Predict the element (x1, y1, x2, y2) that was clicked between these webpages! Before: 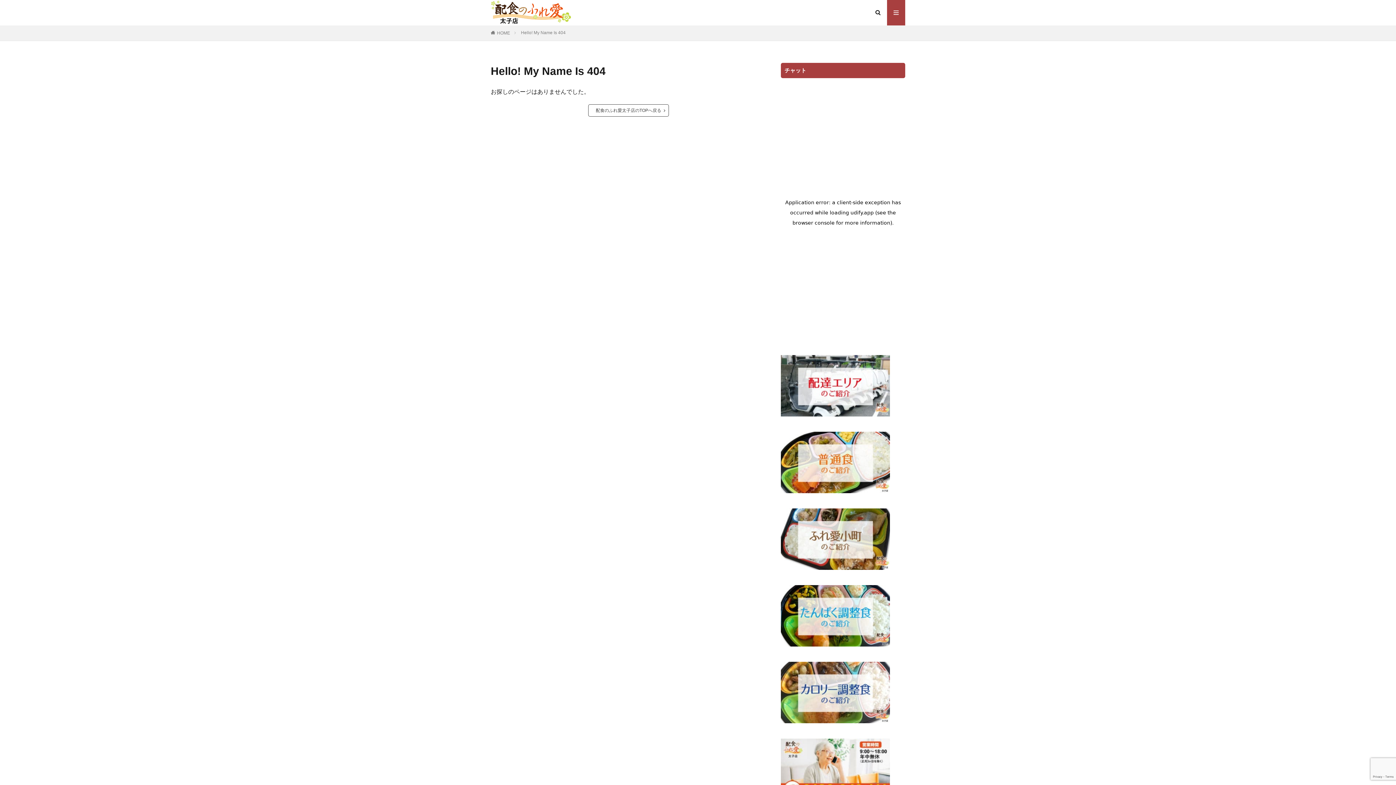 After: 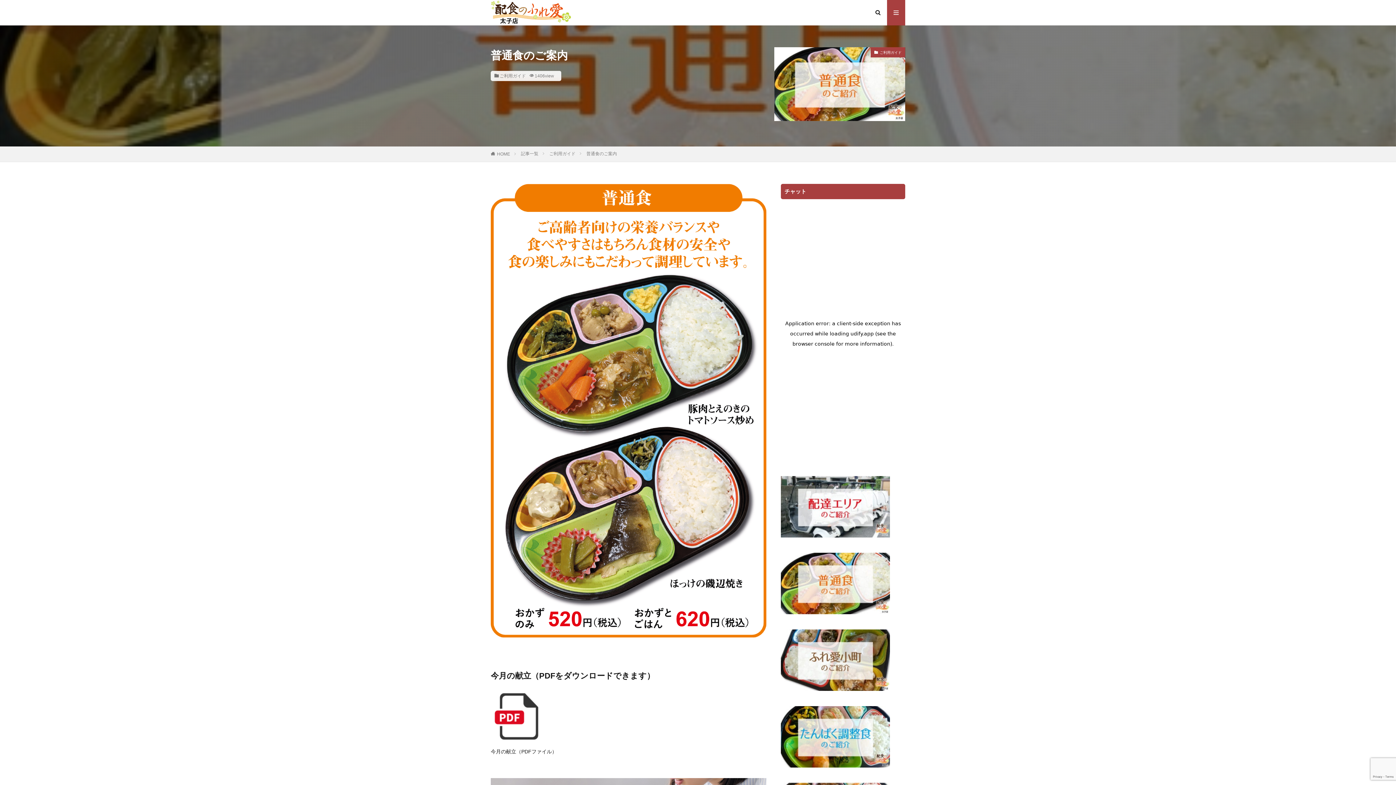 Action: bbox: (781, 488, 890, 494)